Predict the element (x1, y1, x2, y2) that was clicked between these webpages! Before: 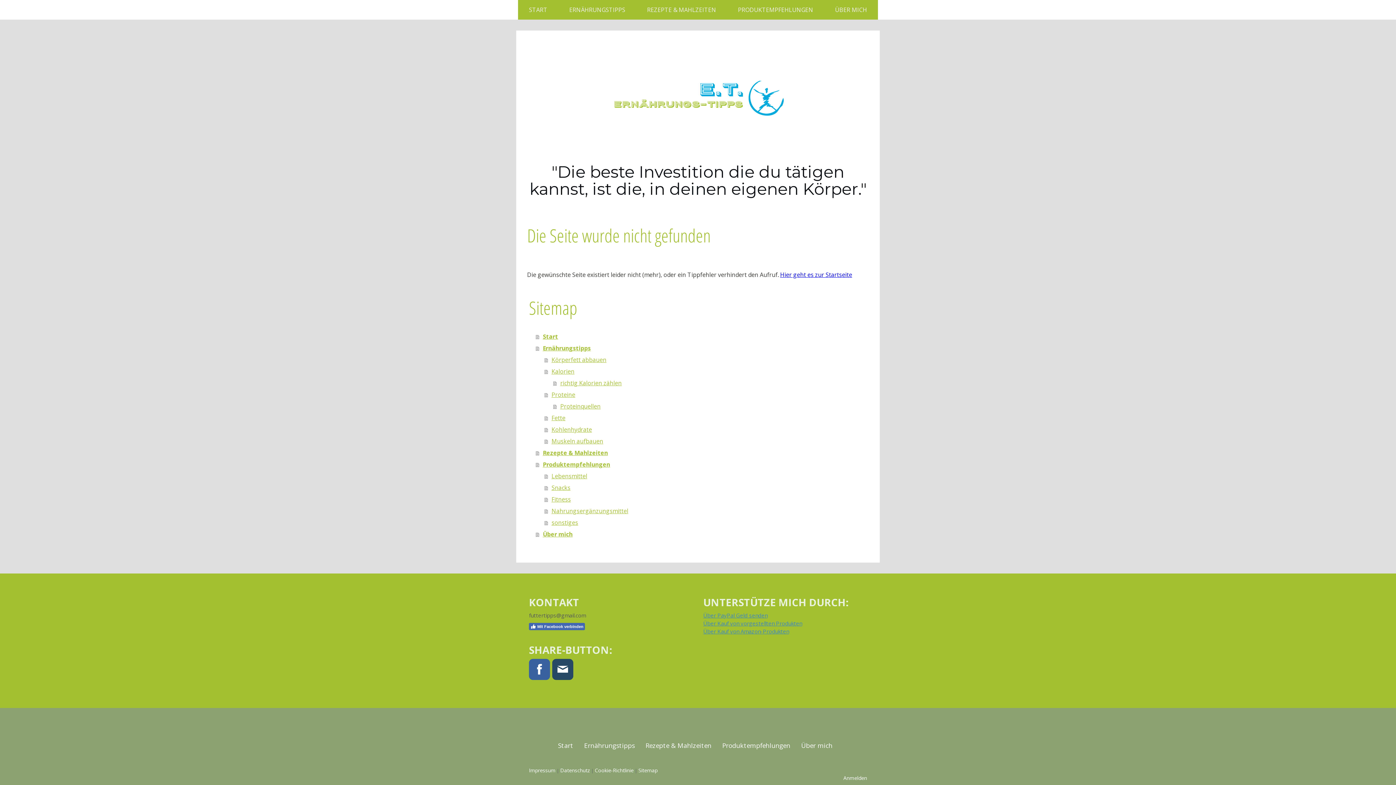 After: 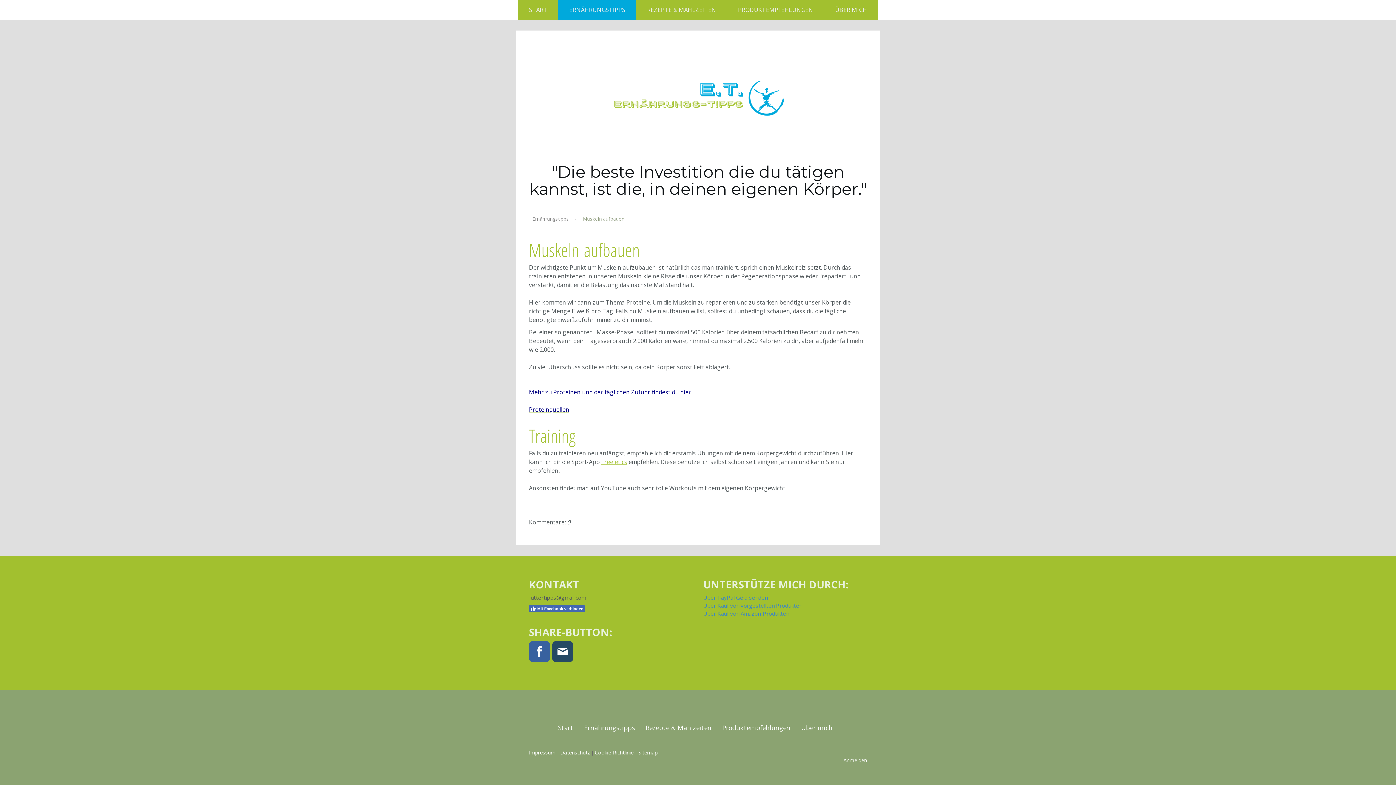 Action: bbox: (544, 435, 869, 447) label: Muskeln aufbauen